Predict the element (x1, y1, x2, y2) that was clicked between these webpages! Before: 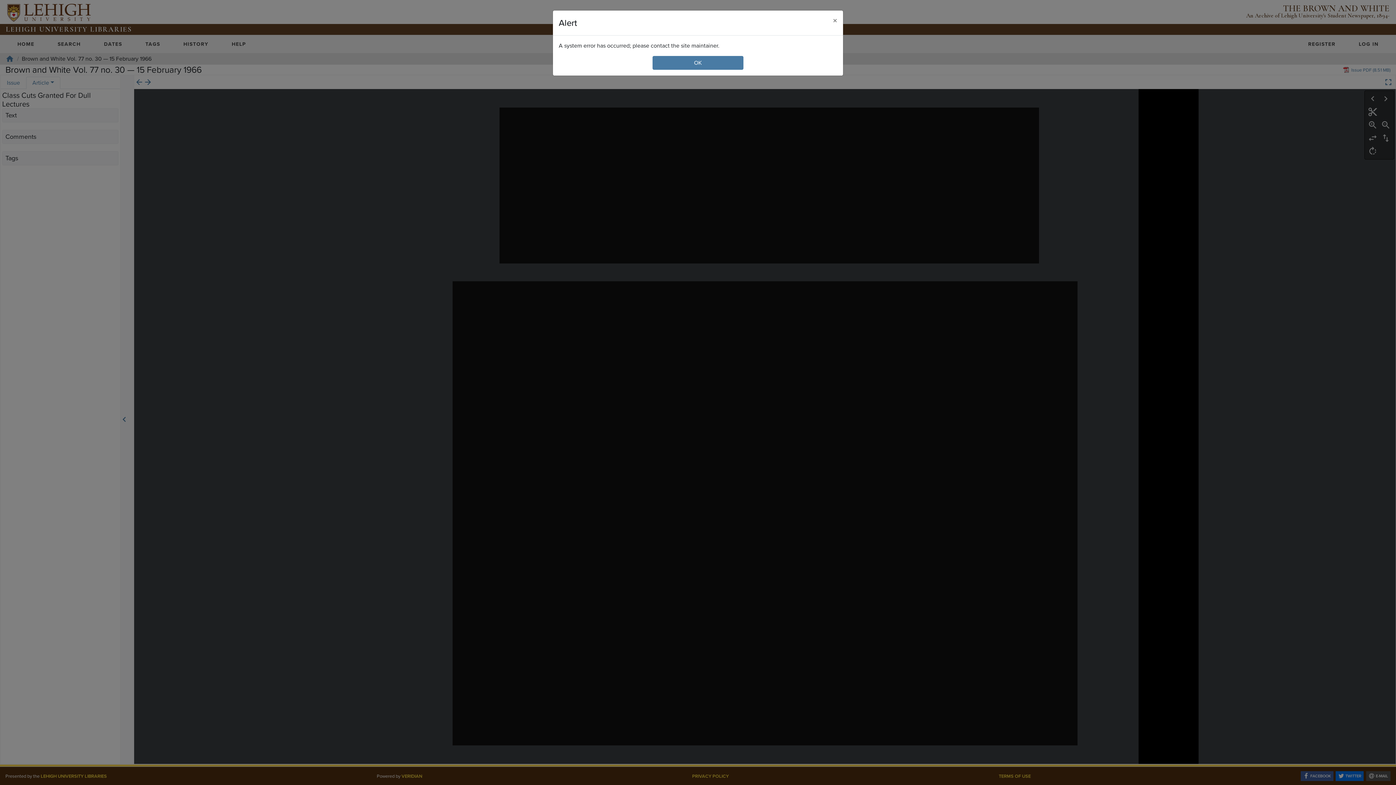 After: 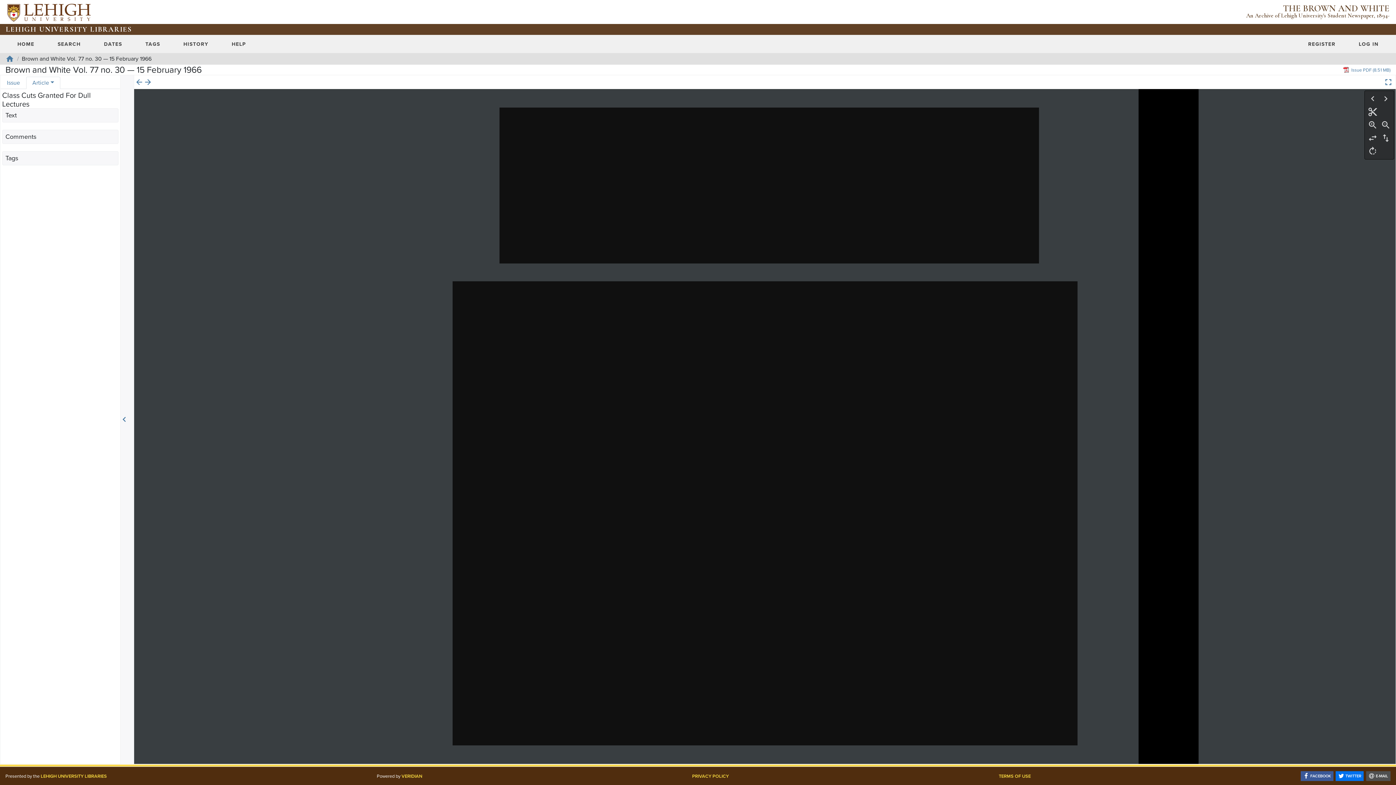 Action: label: Close bbox: (827, 10, 843, 30)